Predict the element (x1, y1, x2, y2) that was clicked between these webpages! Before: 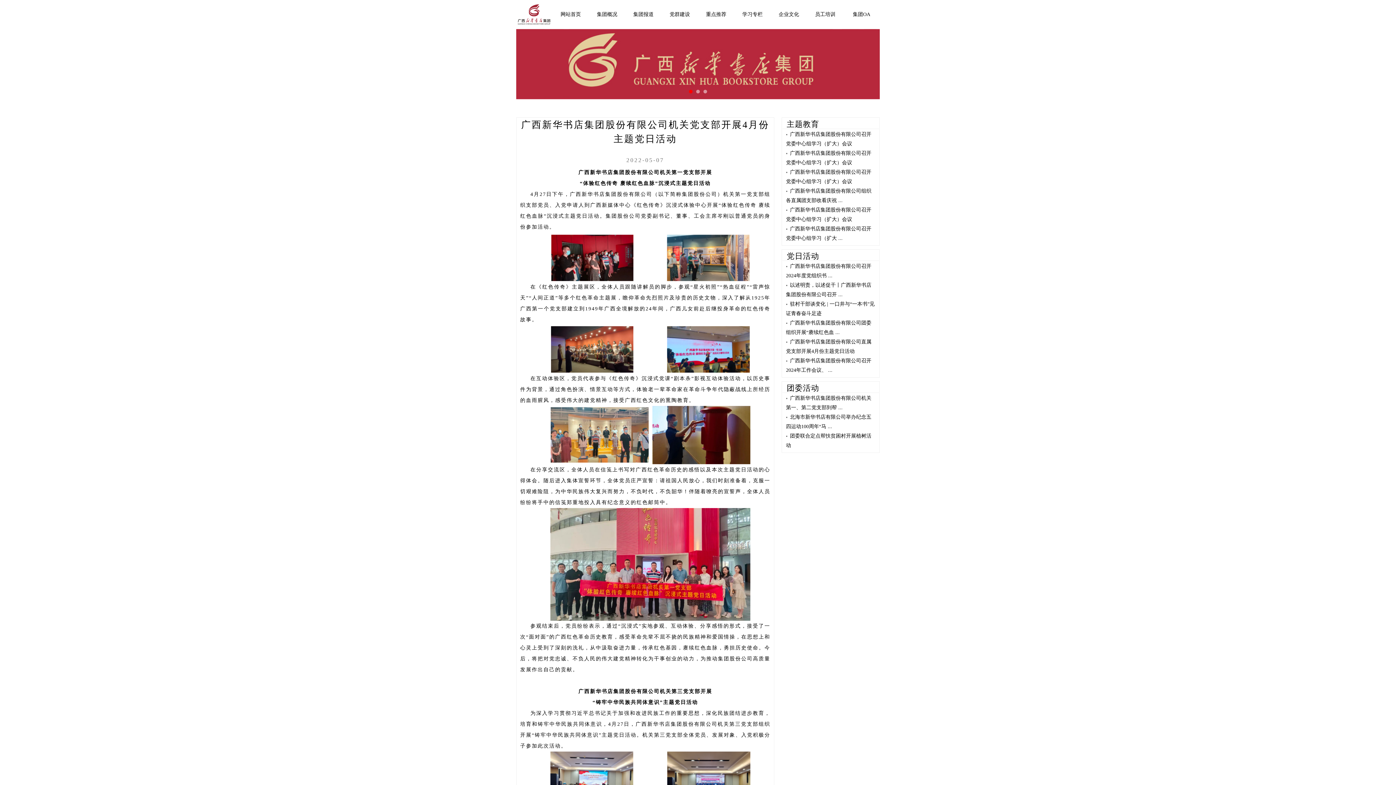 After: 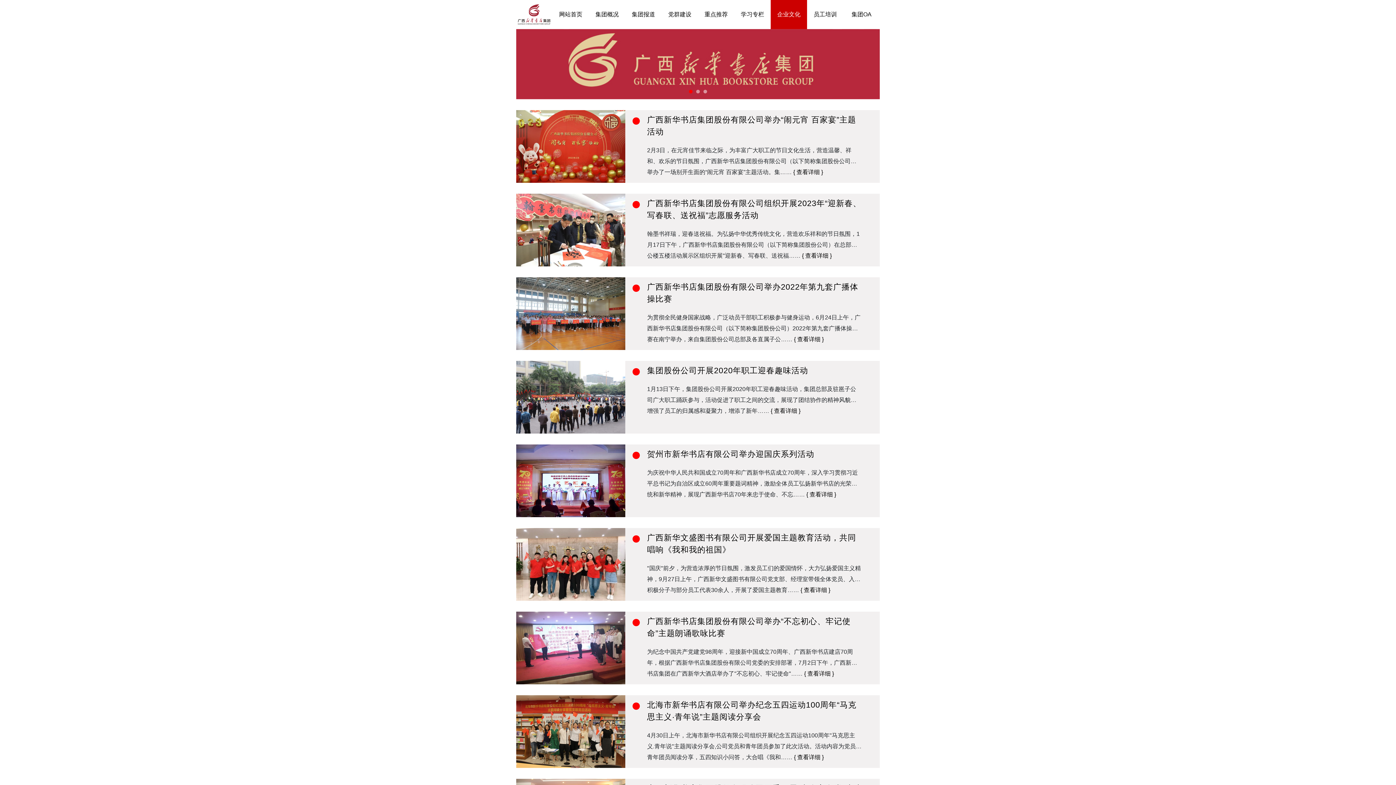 Action: label: 企业文化 bbox: (778, 11, 799, 17)